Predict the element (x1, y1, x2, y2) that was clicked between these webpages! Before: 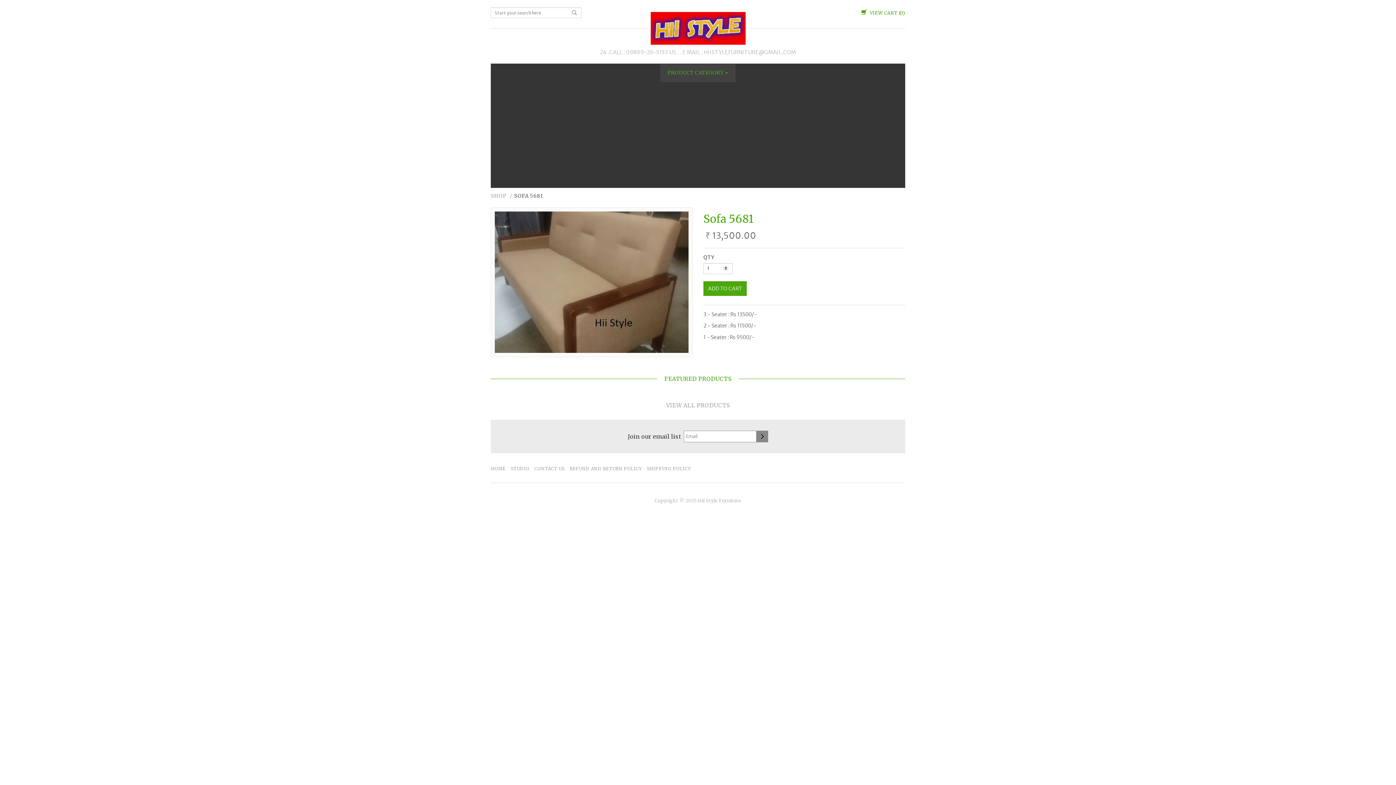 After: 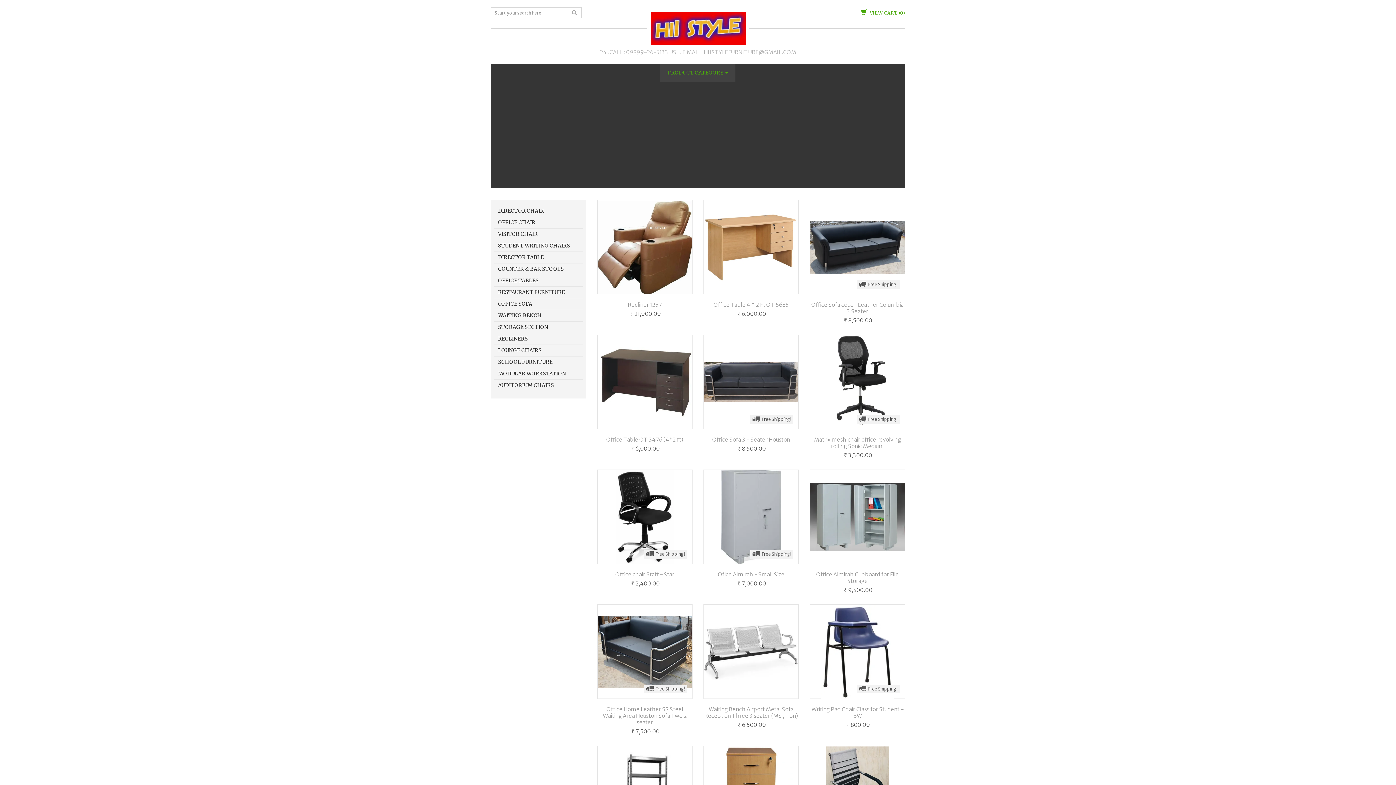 Action: label: STUDIO bbox: (510, 463, 529, 473)